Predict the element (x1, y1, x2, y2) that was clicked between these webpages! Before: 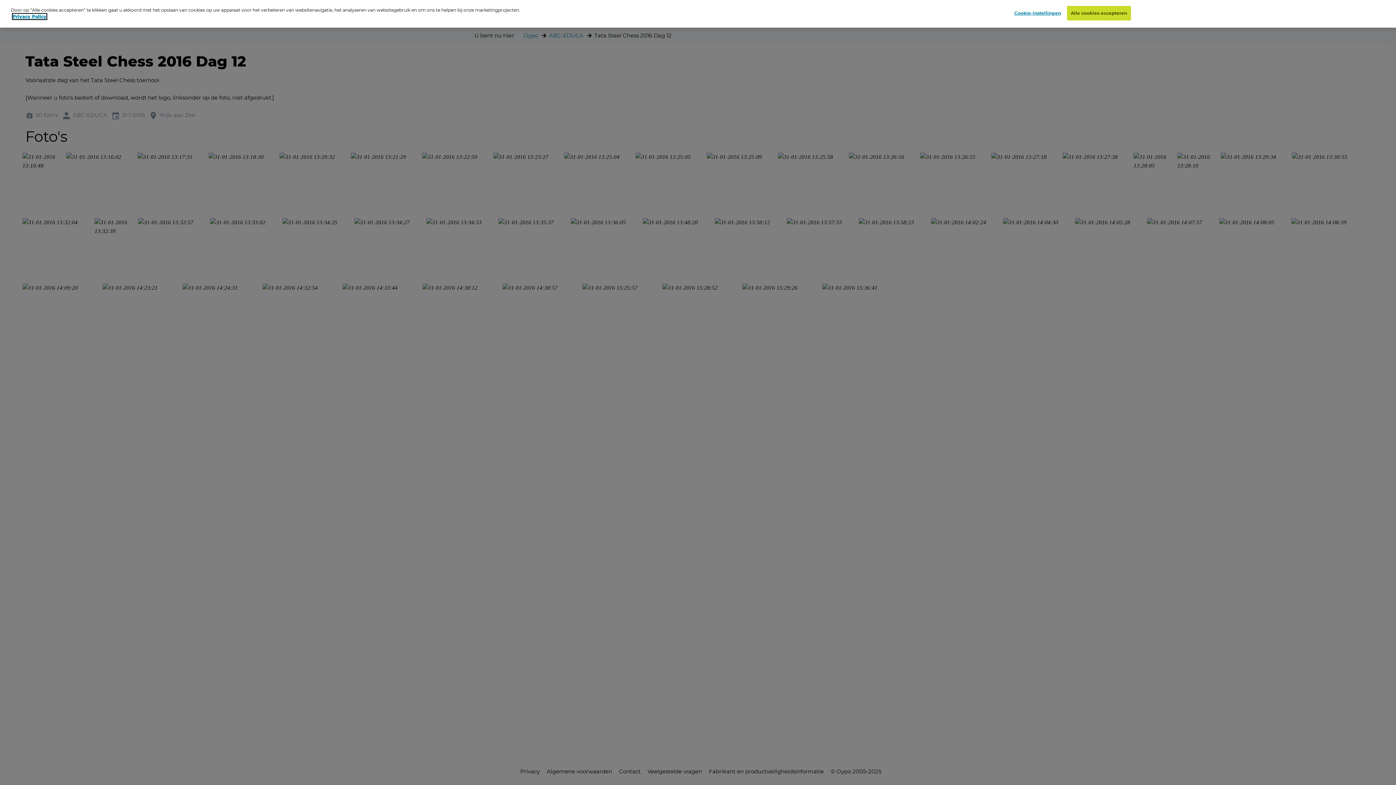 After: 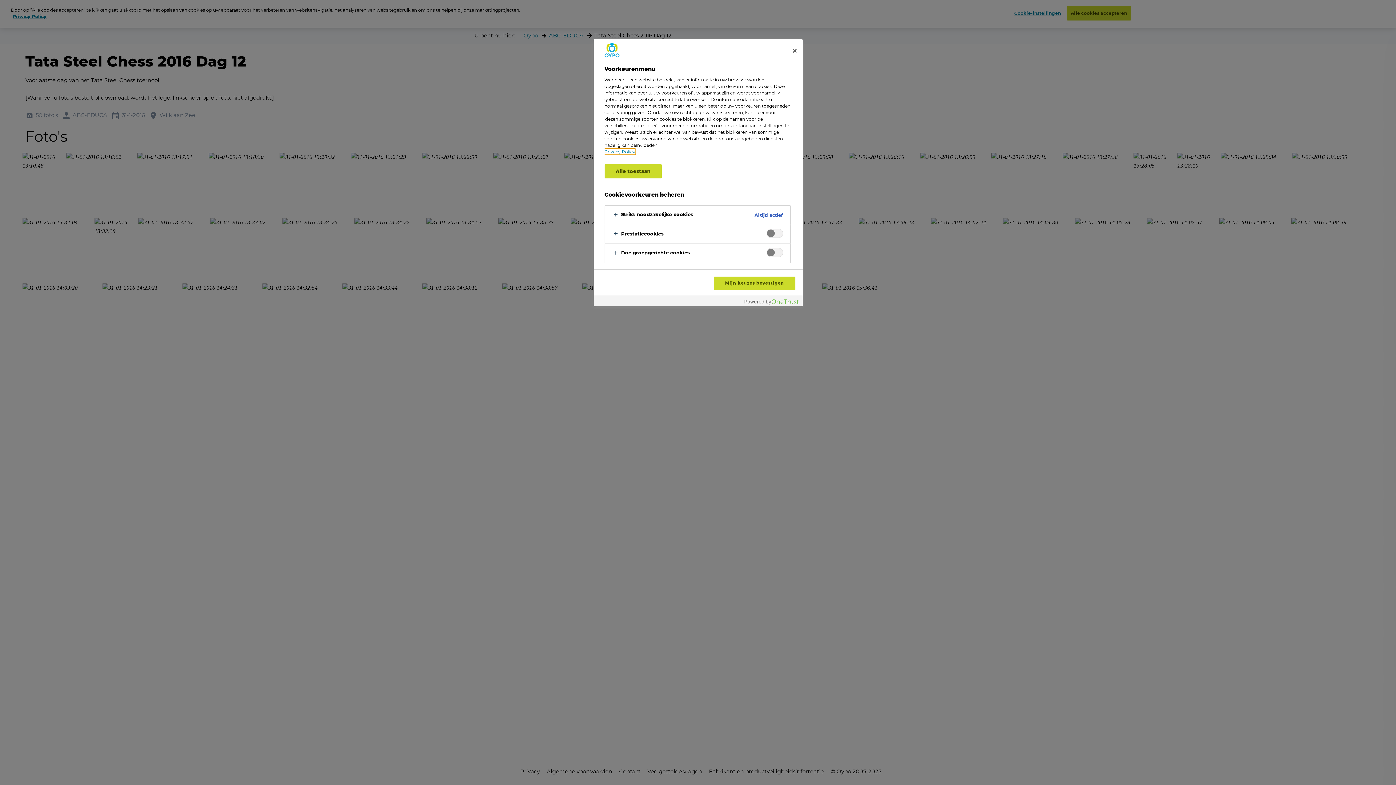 Action: bbox: (1014, 6, 1061, 20) label: Cookie-instellingen